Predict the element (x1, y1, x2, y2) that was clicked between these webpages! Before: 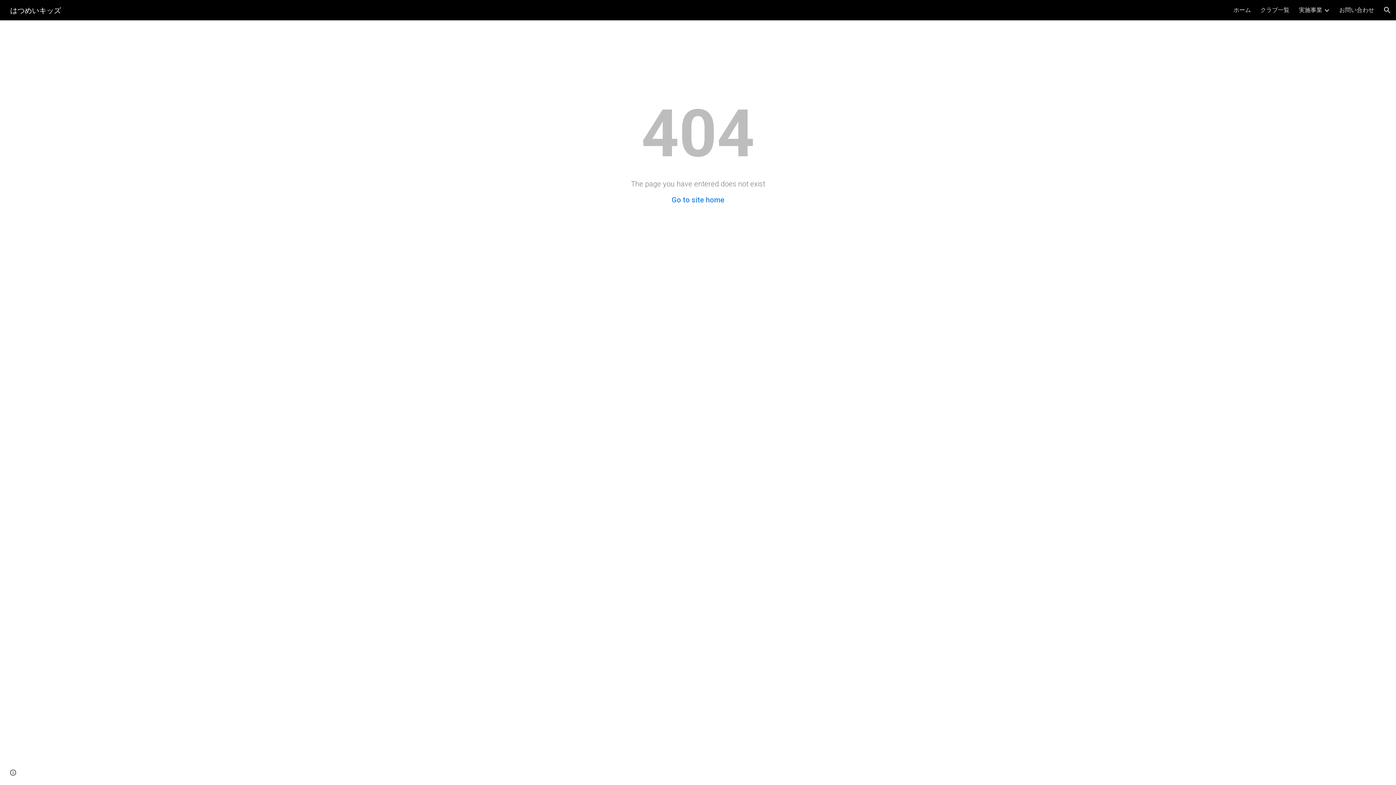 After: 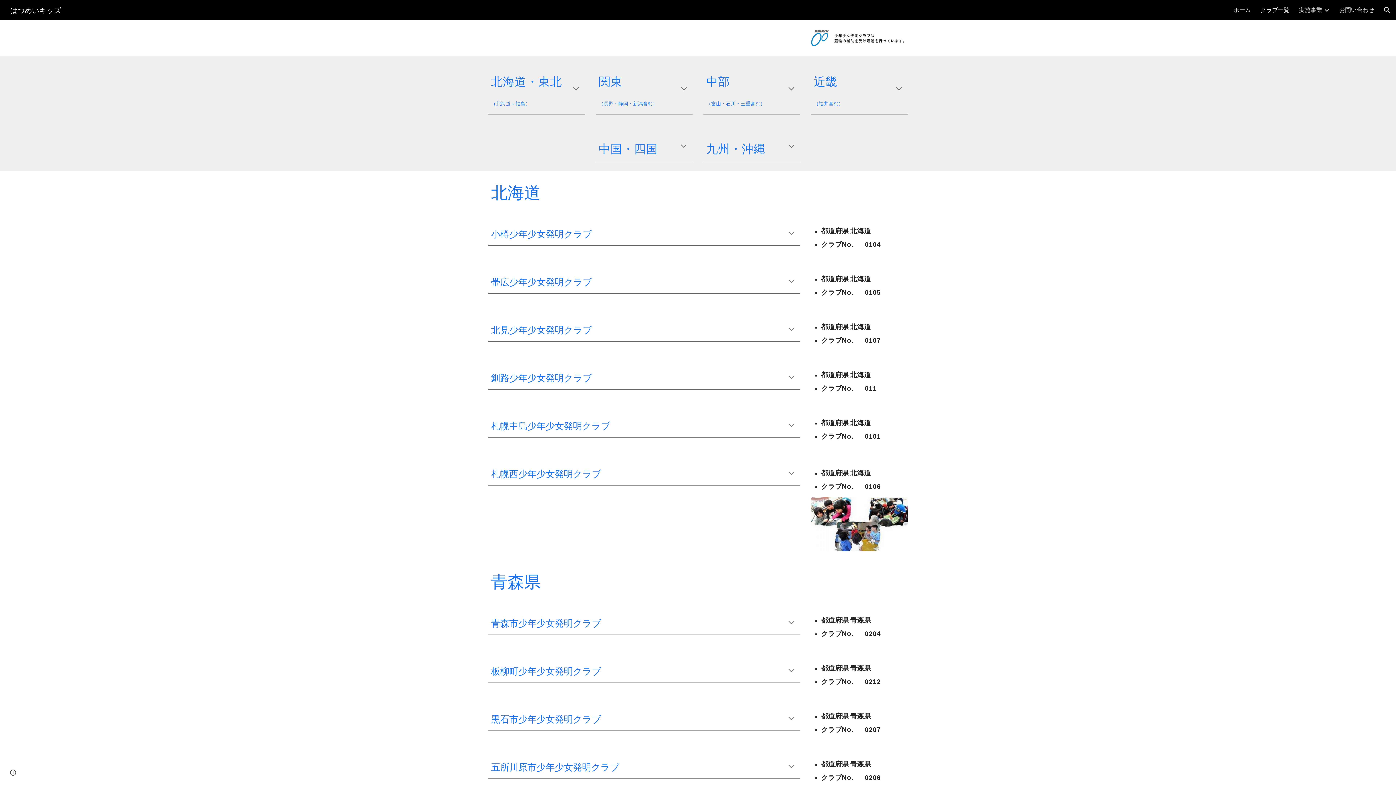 Action: label: クラブ一覧 bbox: (1260, 6, 1289, 14)